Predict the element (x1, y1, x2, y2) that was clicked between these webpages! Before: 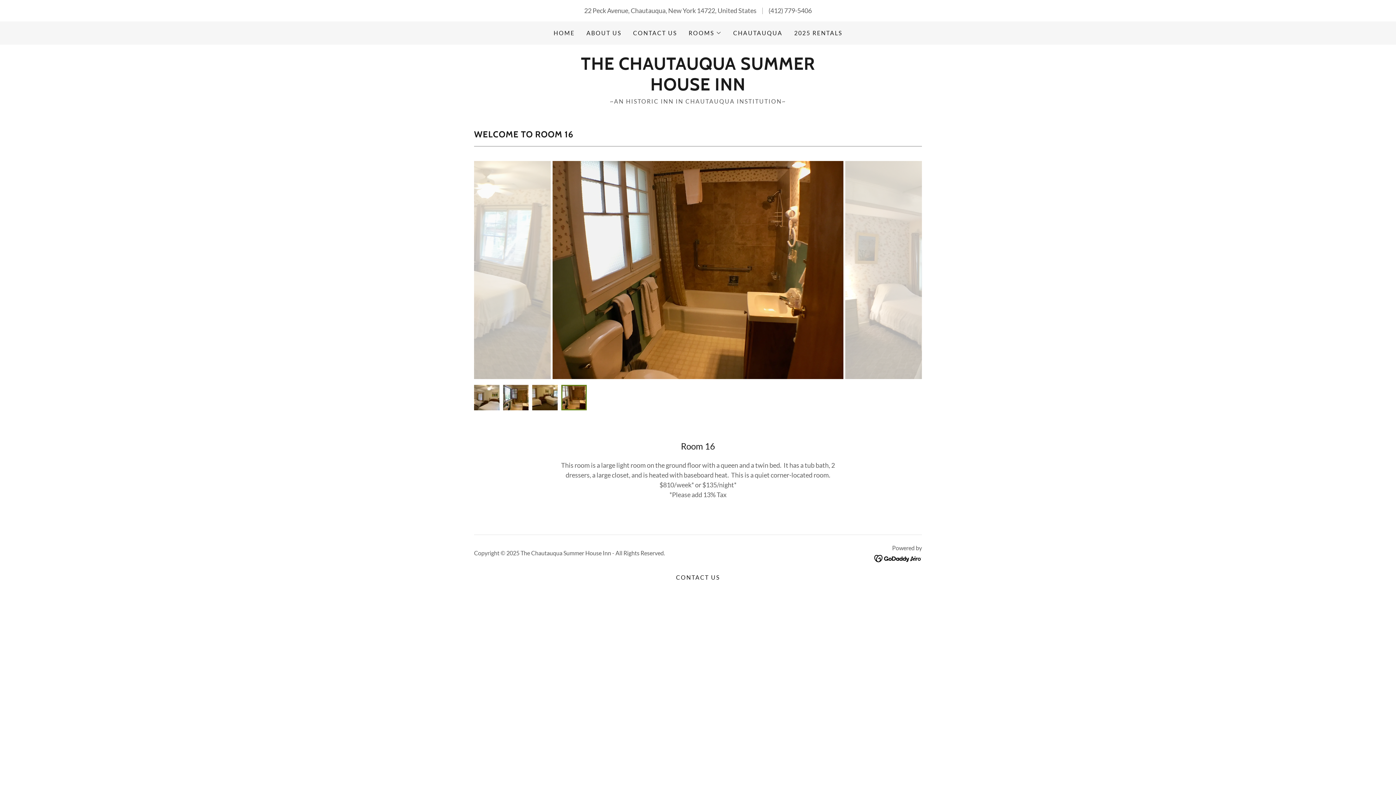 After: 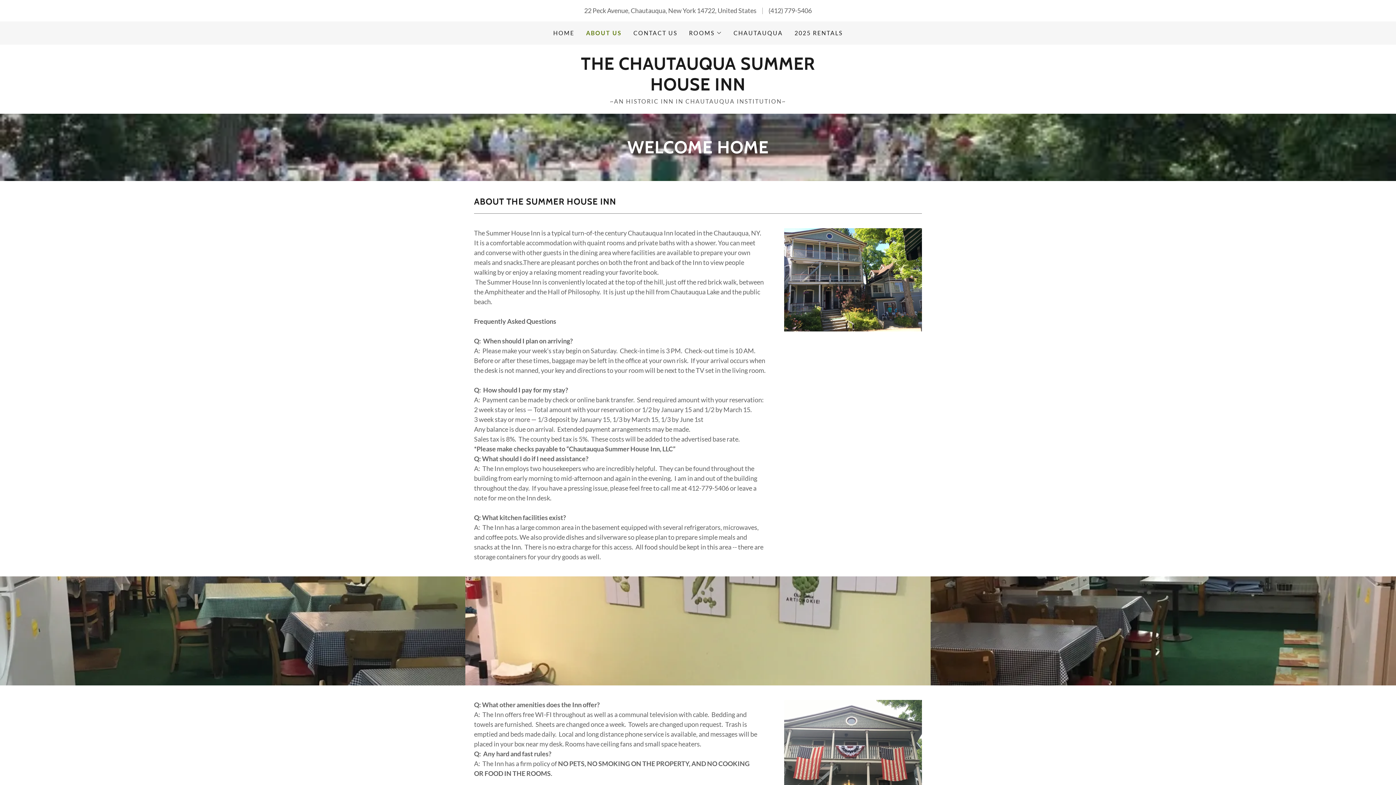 Action: bbox: (584, 26, 623, 39) label: ABOUT US